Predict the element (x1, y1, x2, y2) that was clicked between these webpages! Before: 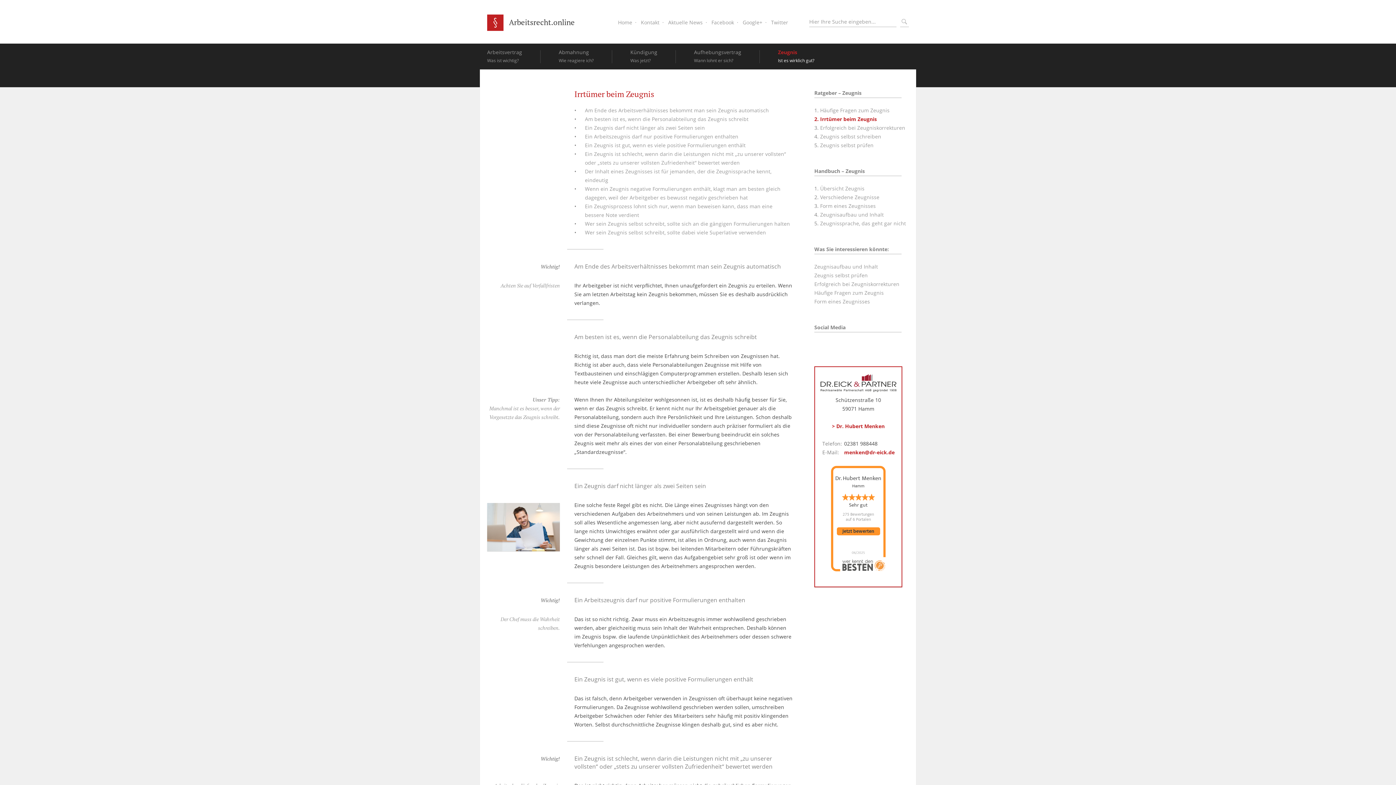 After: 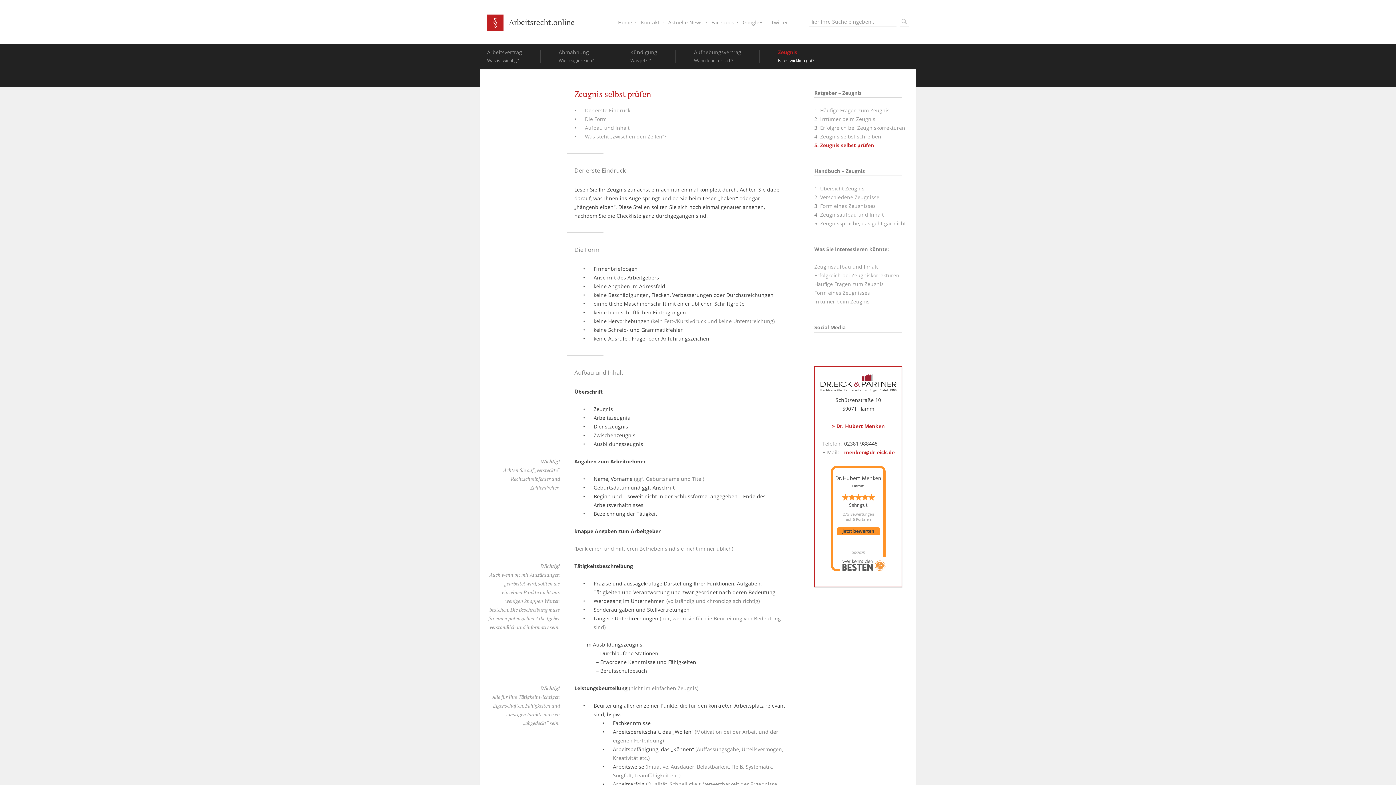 Action: bbox: (814, 272, 868, 278) label: Zeugnis selbst prüfen